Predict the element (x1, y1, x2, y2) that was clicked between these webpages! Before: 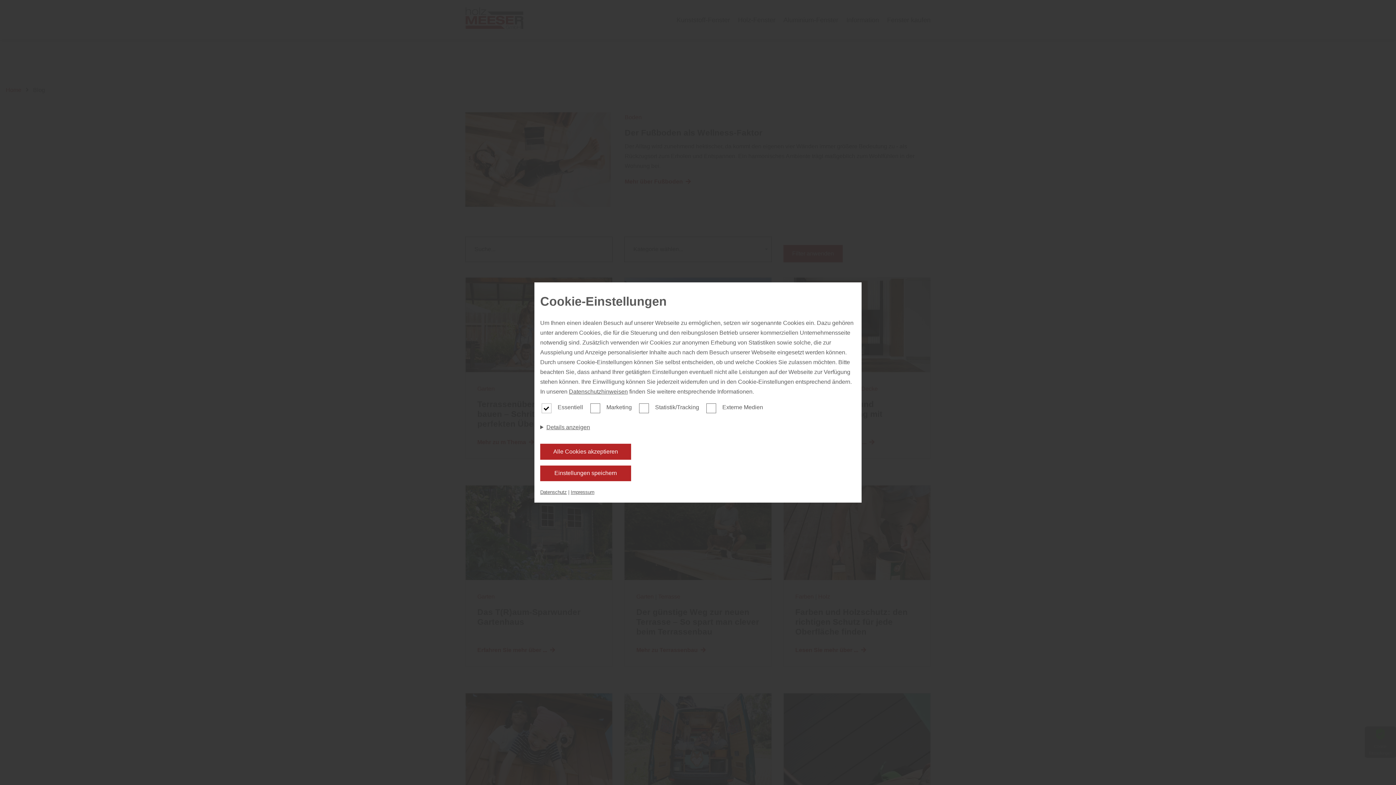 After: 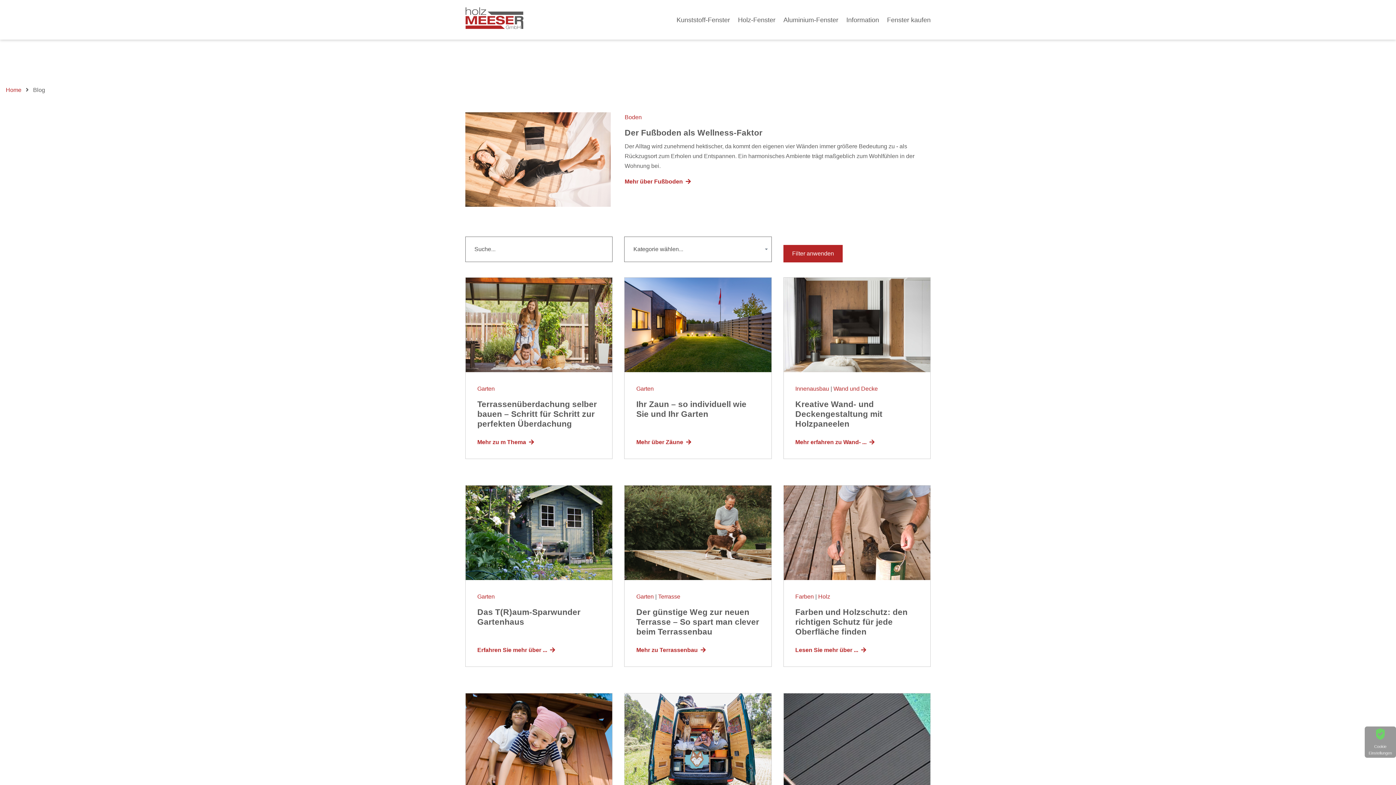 Action: bbox: (540, 465, 631, 481) label: Einstellungen speichern